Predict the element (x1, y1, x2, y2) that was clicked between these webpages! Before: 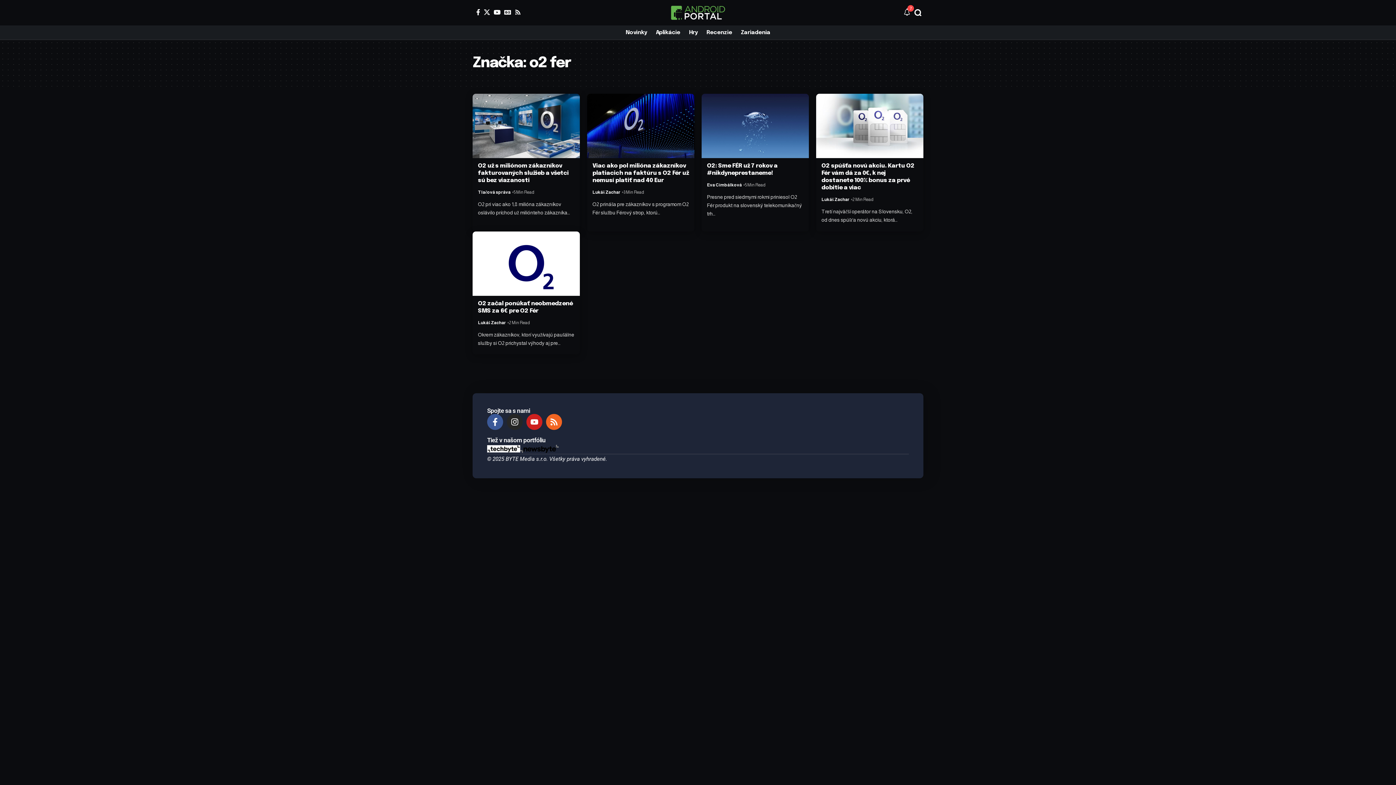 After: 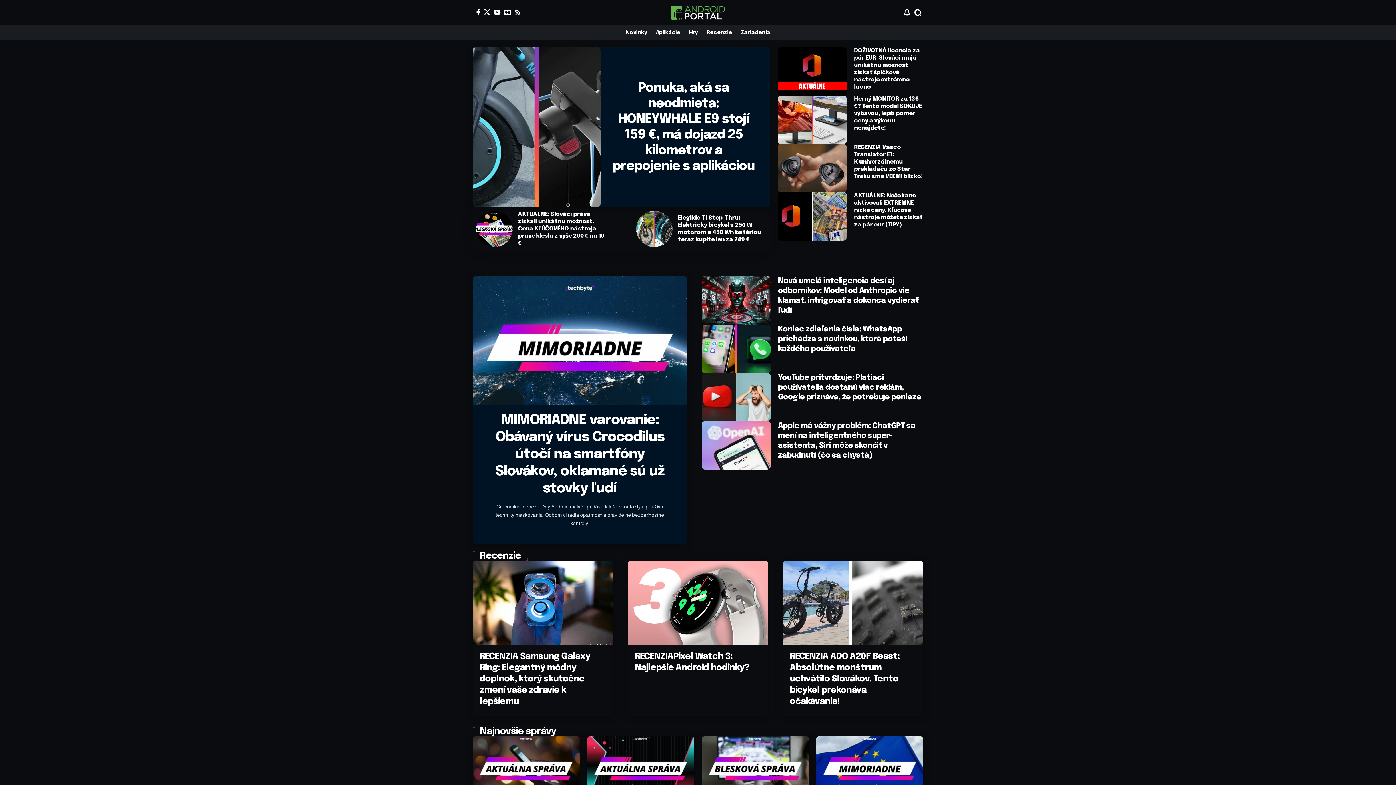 Action: bbox: (520, 445, 558, 451)